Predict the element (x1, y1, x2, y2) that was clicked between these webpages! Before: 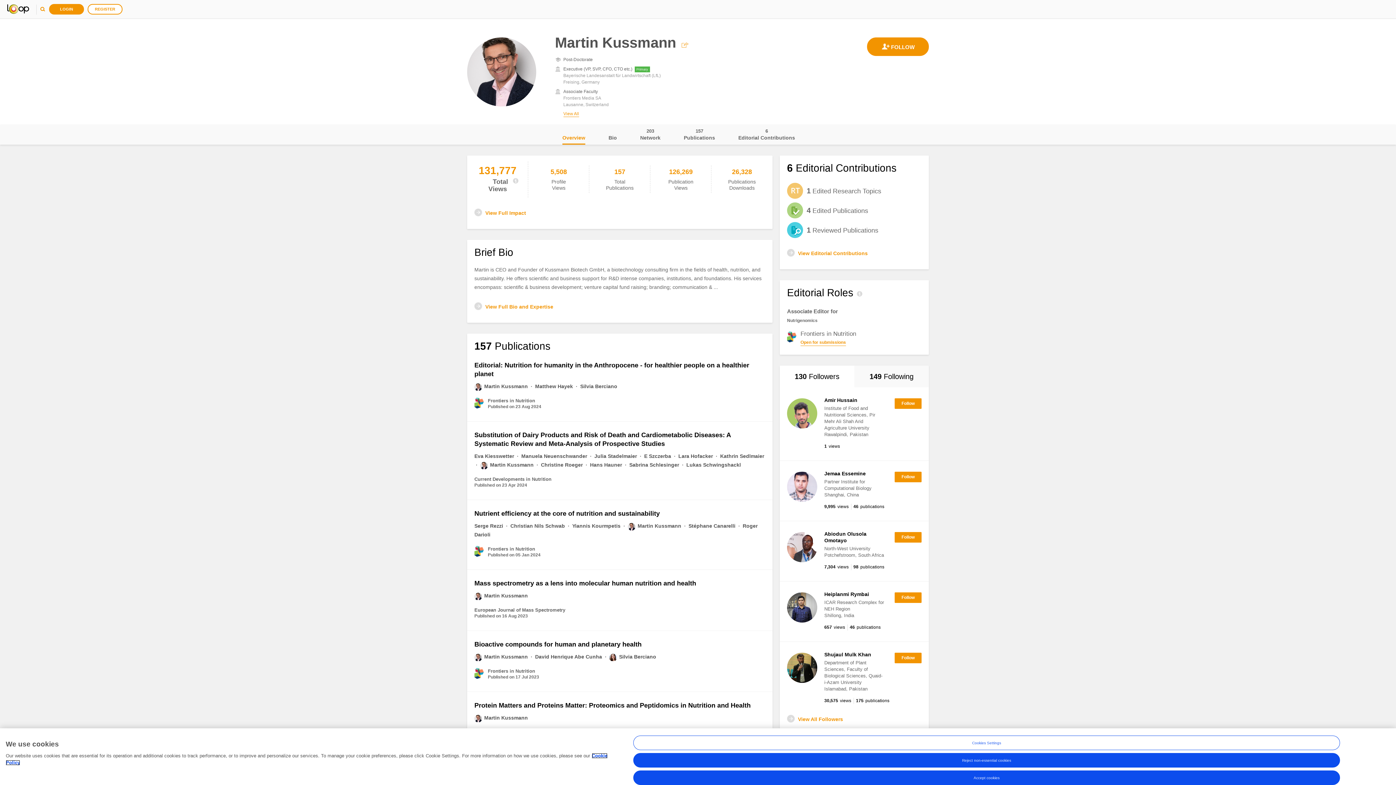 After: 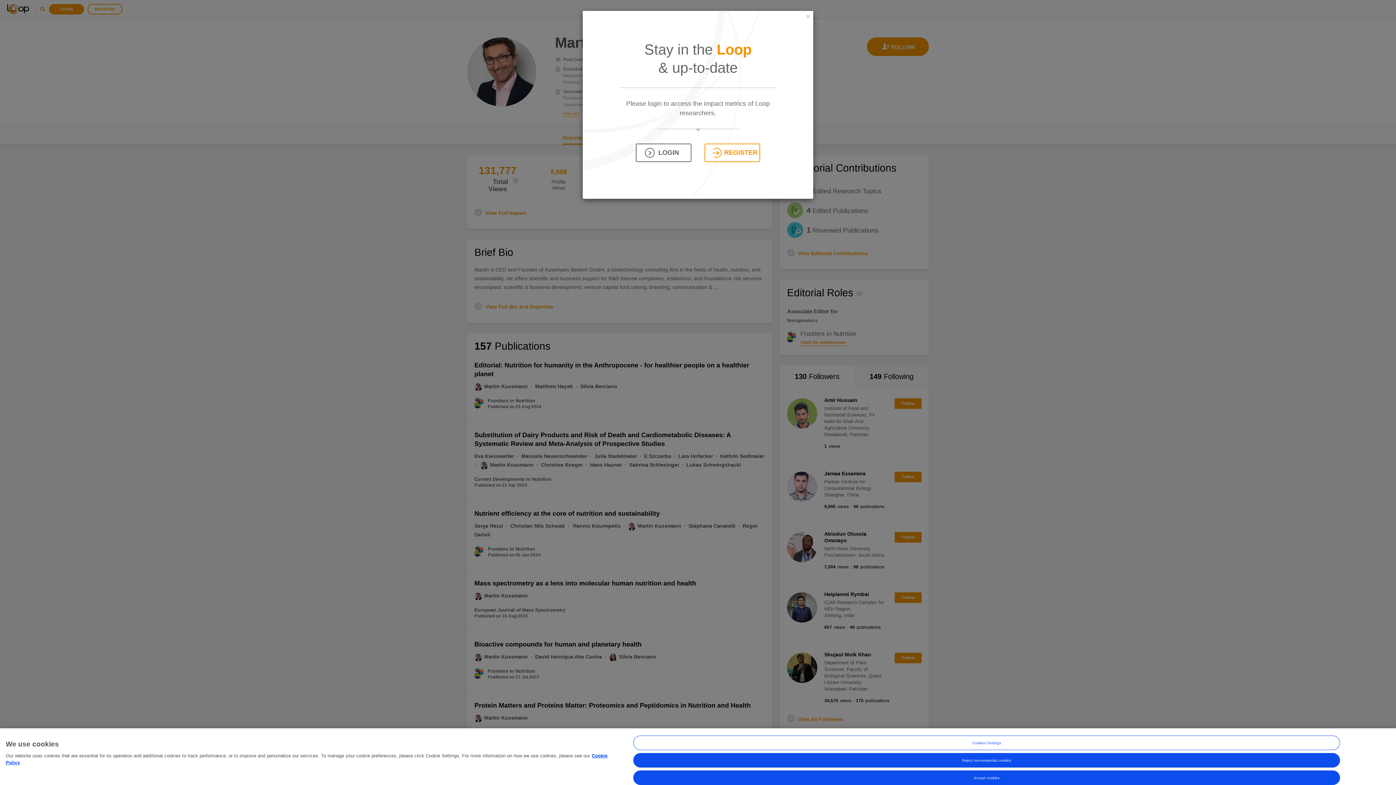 Action: bbox: (474, 208, 526, 217) label: View Full Impact